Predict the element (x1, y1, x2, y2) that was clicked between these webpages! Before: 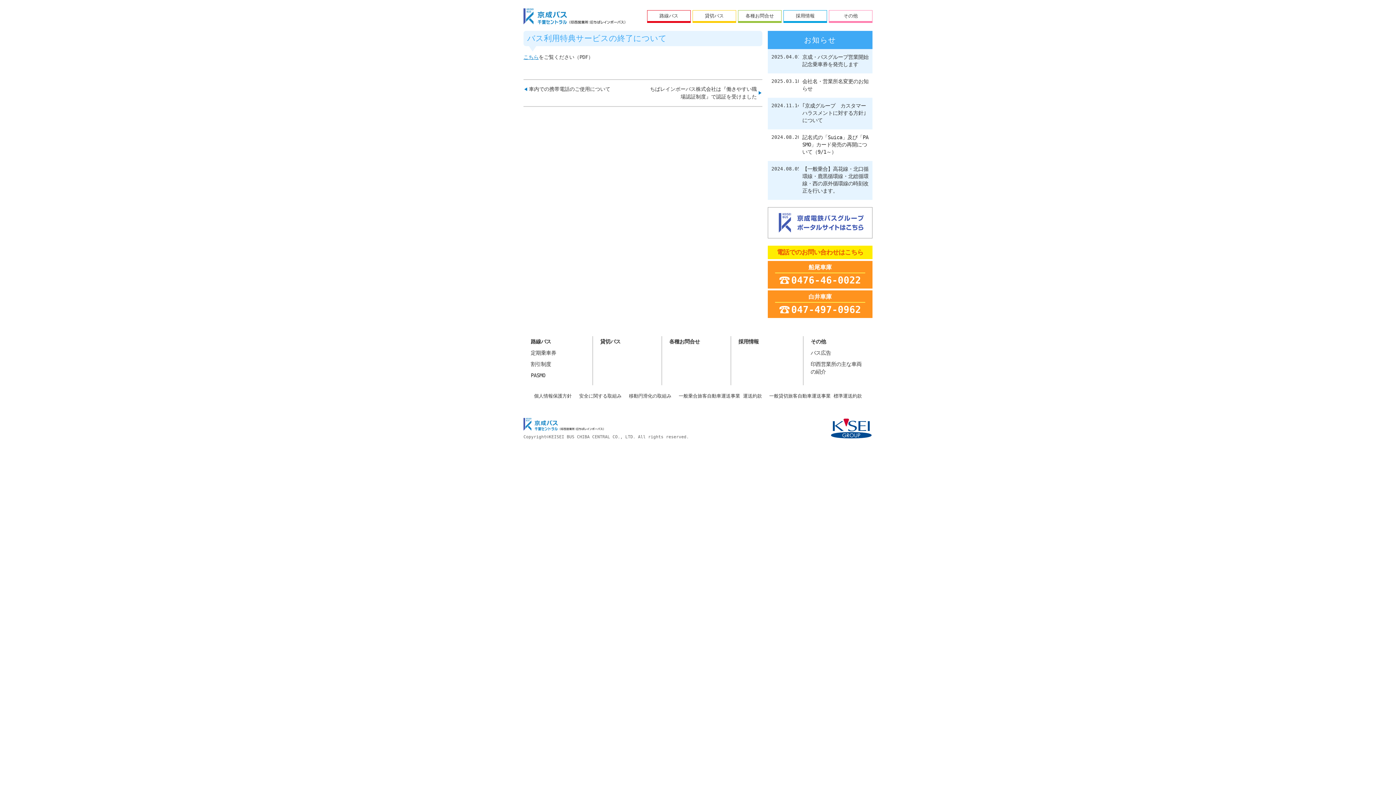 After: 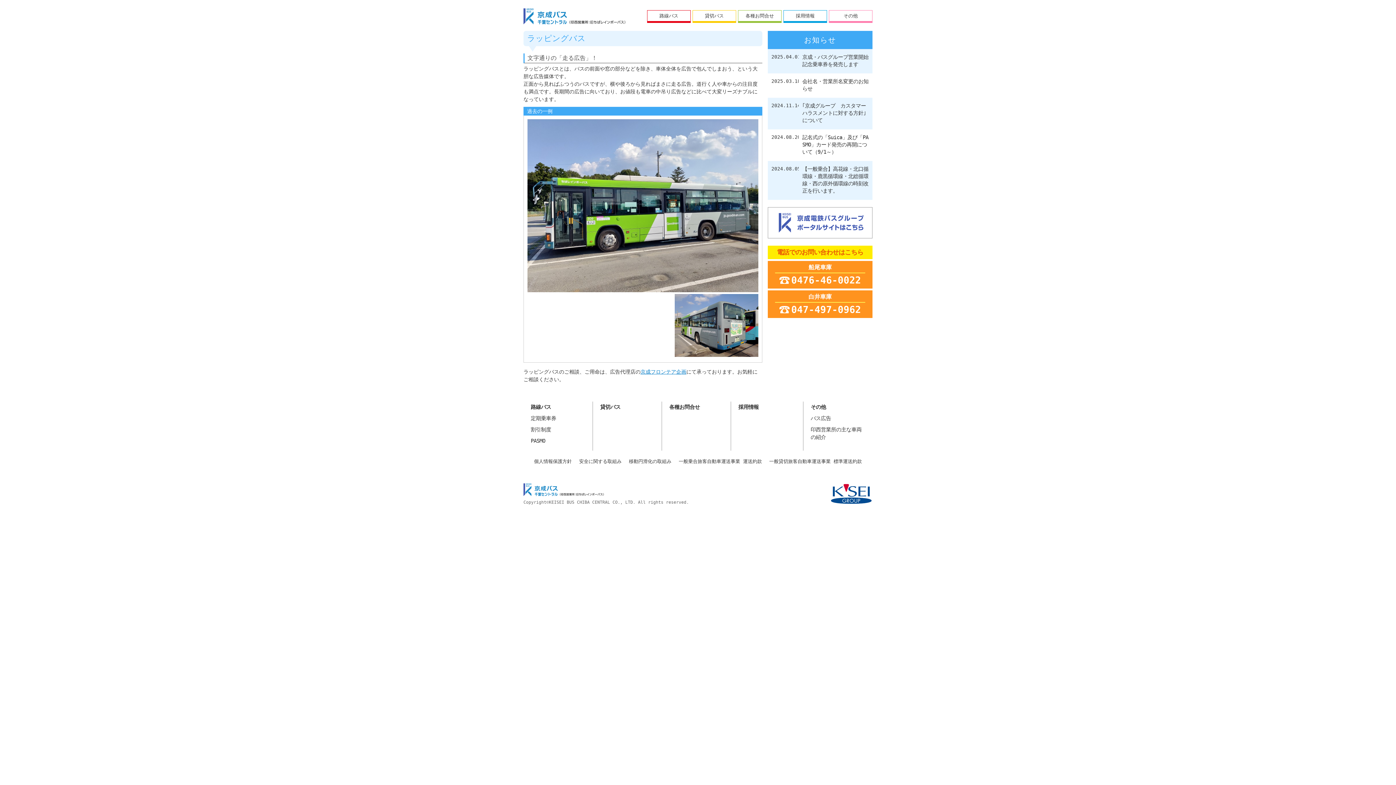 Action: bbox: (803, 347, 872, 358) label: バス広告